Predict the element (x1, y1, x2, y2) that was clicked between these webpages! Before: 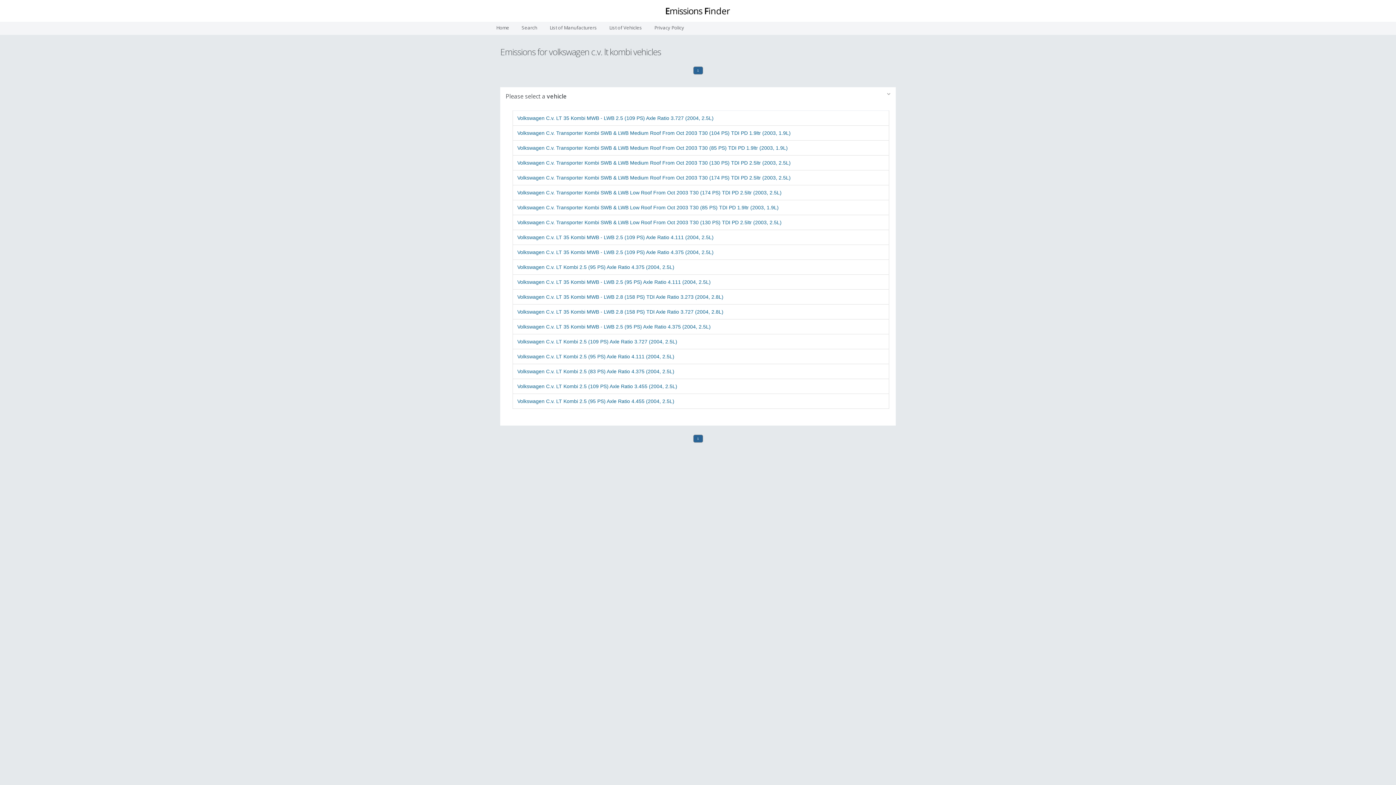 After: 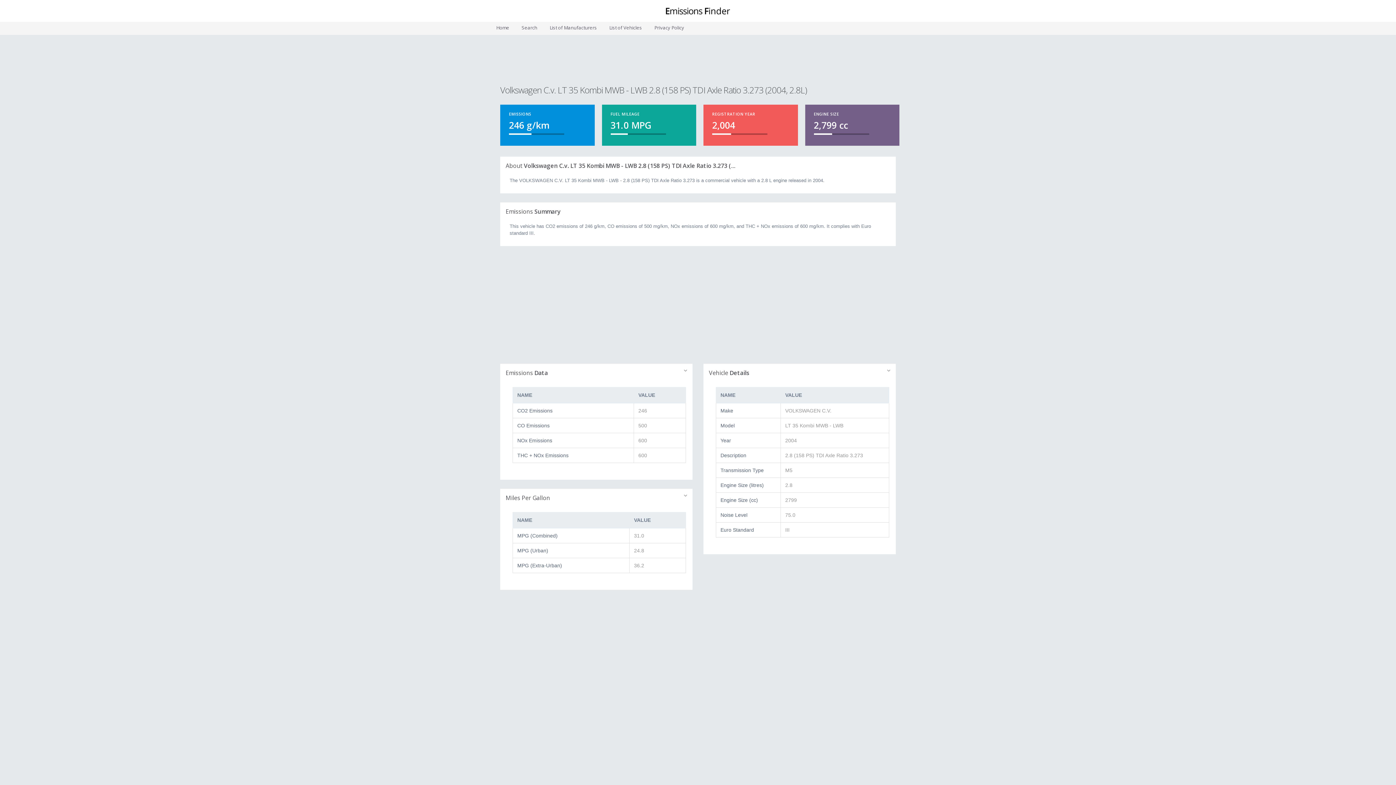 Action: bbox: (517, 294, 723, 300) label: Volkswagen C.v. LT 35 Kombi MWB - LWB 2.8 (158 PS) TDI Axle Ratio 3.273 (2004, 2.8L)